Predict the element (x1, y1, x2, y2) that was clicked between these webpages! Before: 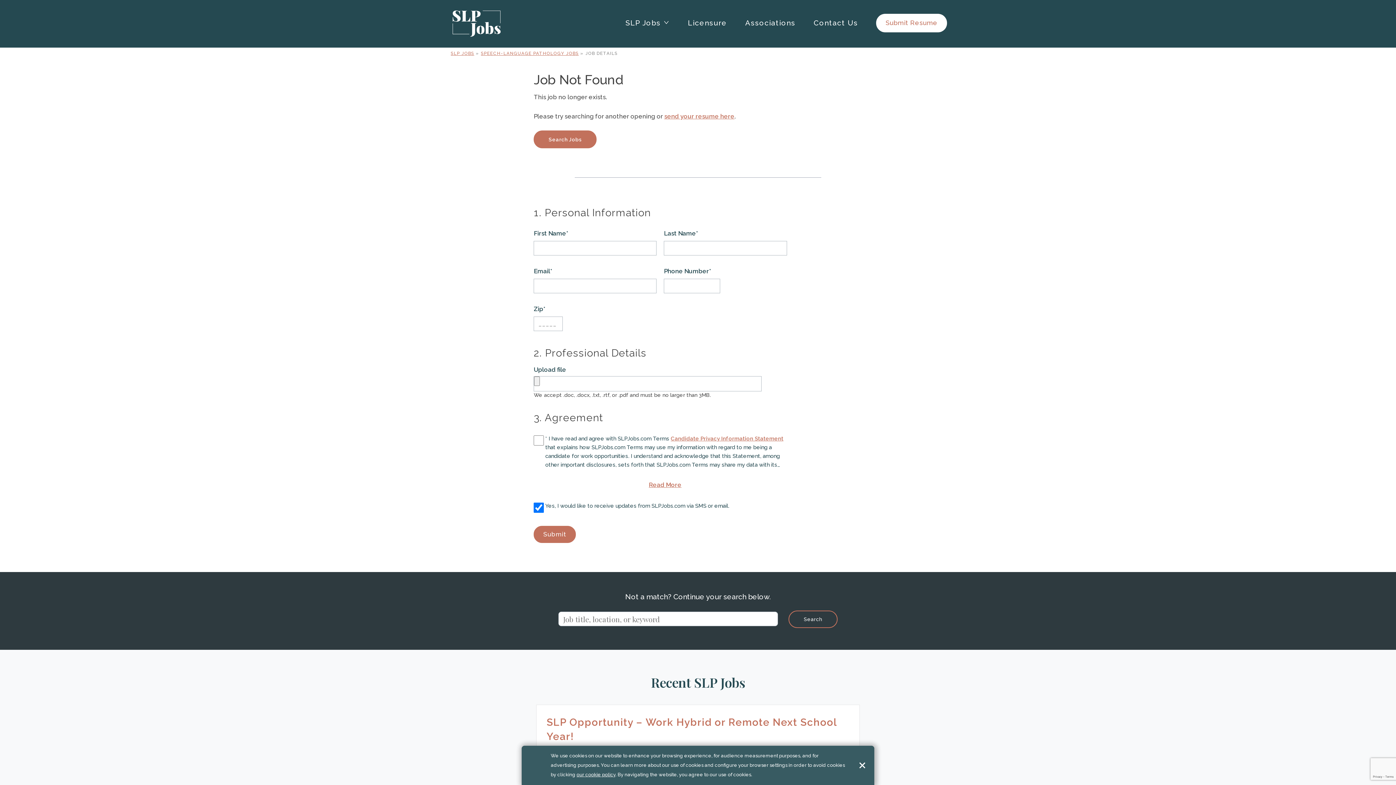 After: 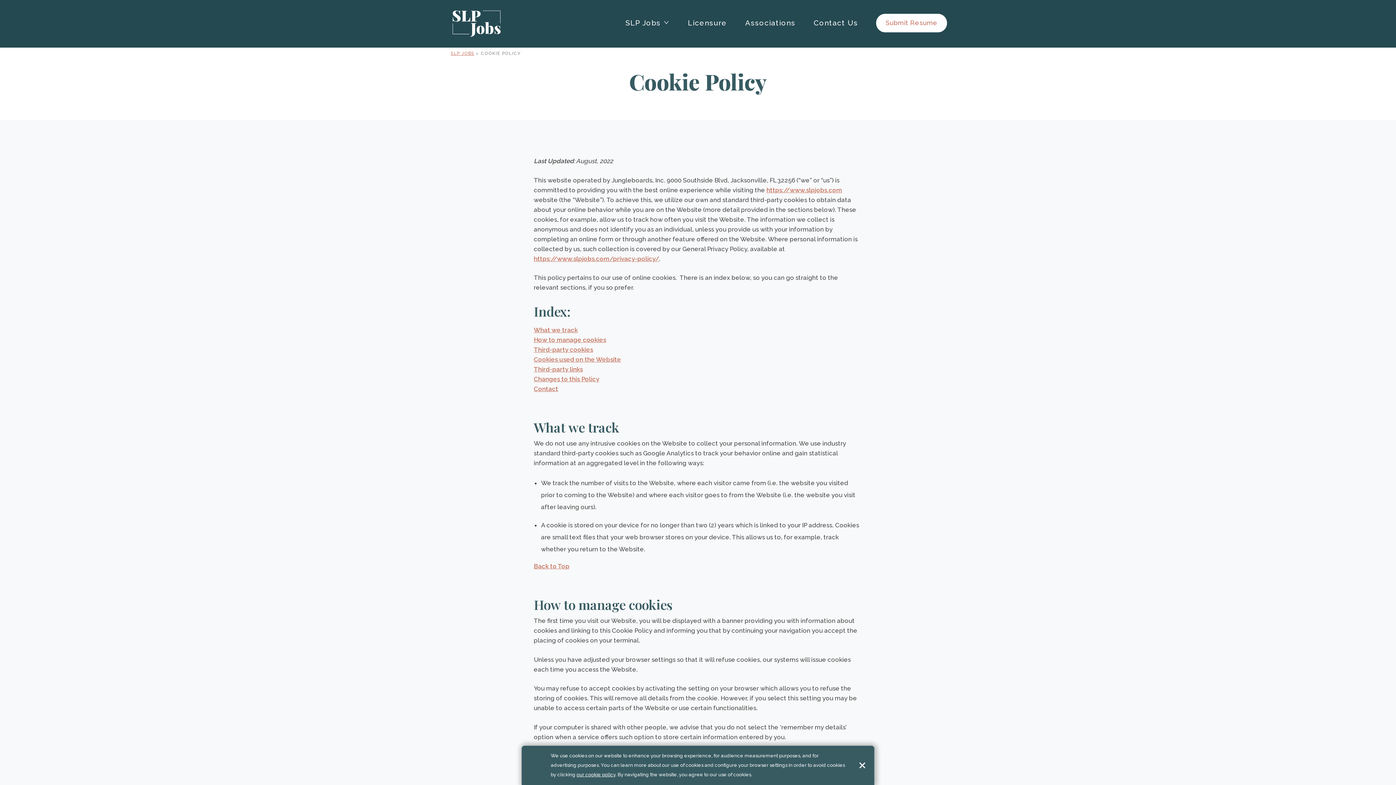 Action: bbox: (576, 772, 615, 777) label: our cookie policy